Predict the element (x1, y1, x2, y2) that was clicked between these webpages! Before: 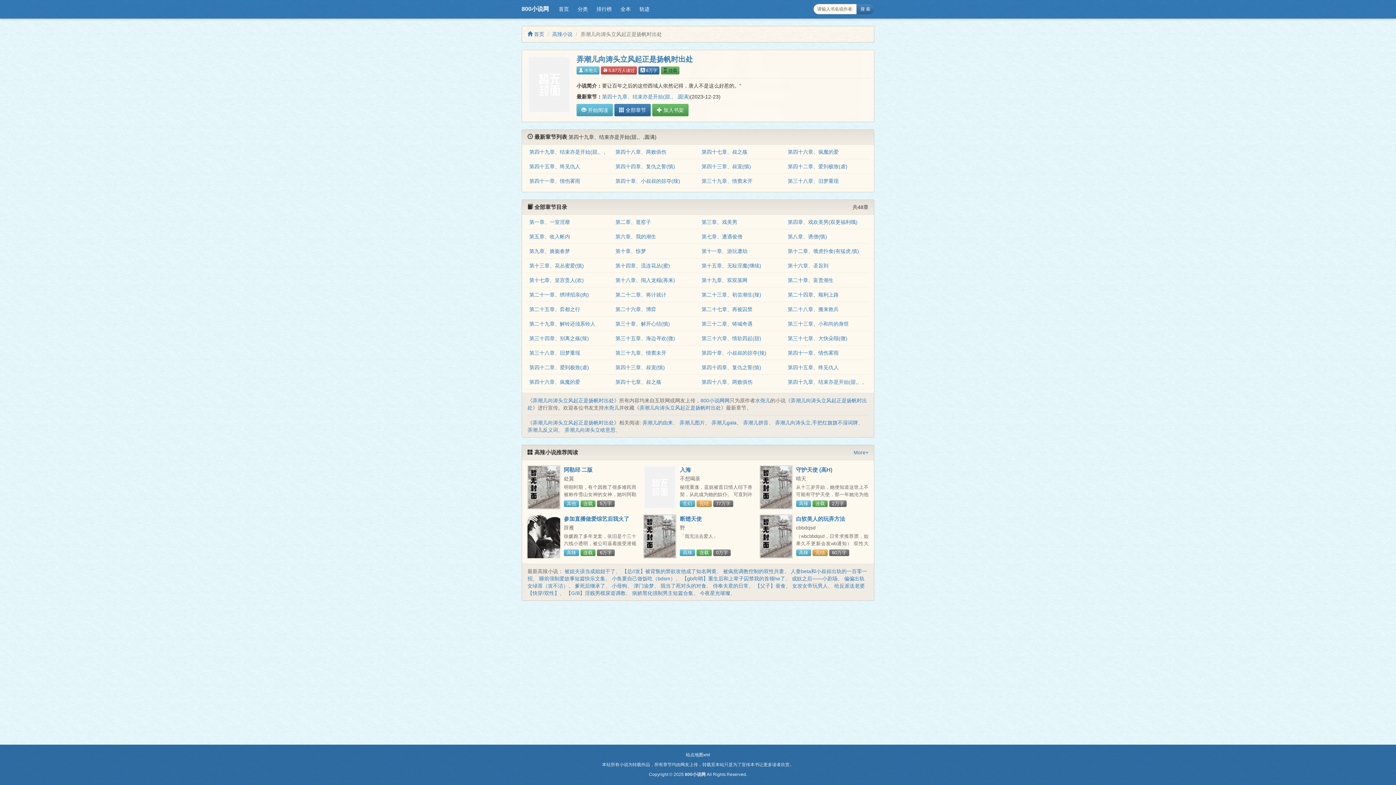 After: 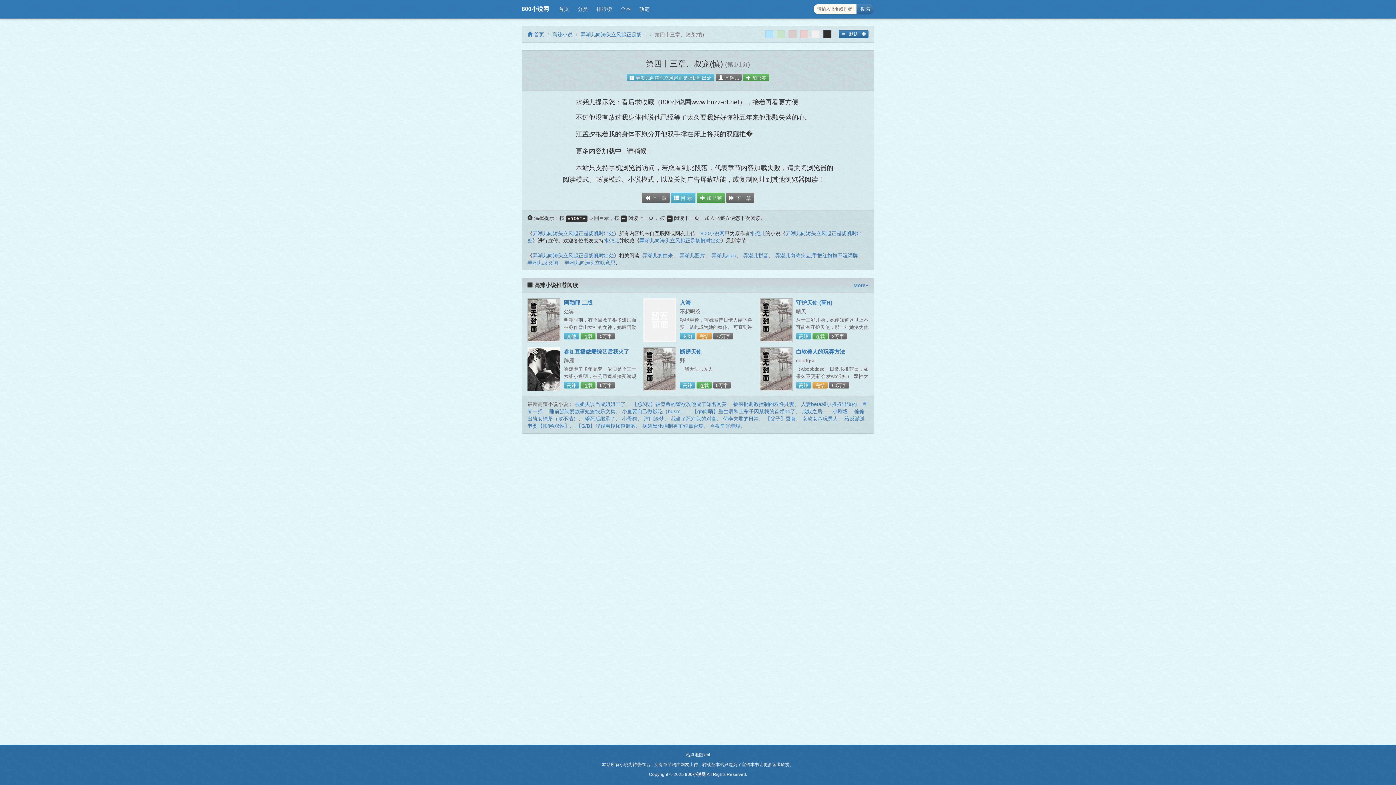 Action: bbox: (615, 364, 665, 370) label: 第四十三章、叔宠(慎)